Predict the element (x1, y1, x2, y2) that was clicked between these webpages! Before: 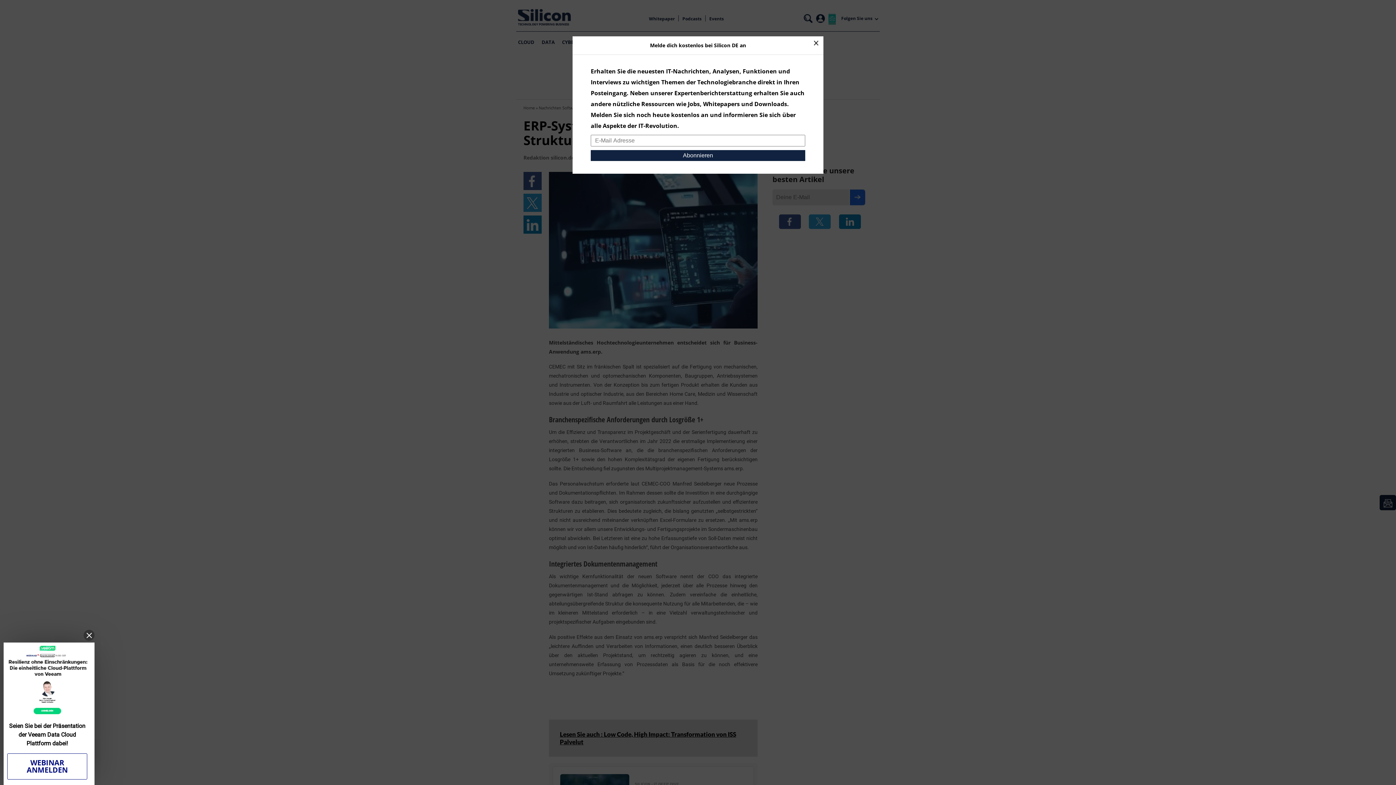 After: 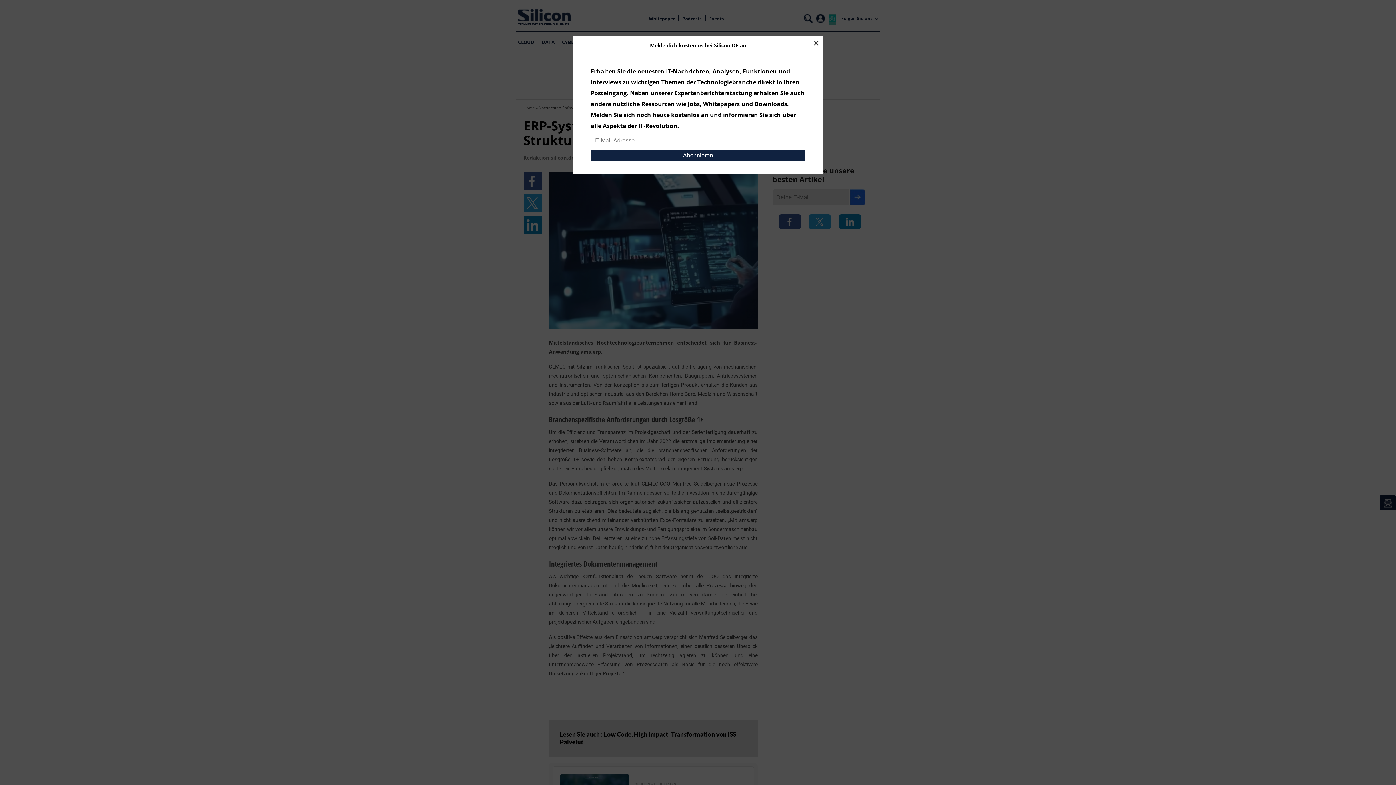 Action: bbox: (83, 630, 94, 641)